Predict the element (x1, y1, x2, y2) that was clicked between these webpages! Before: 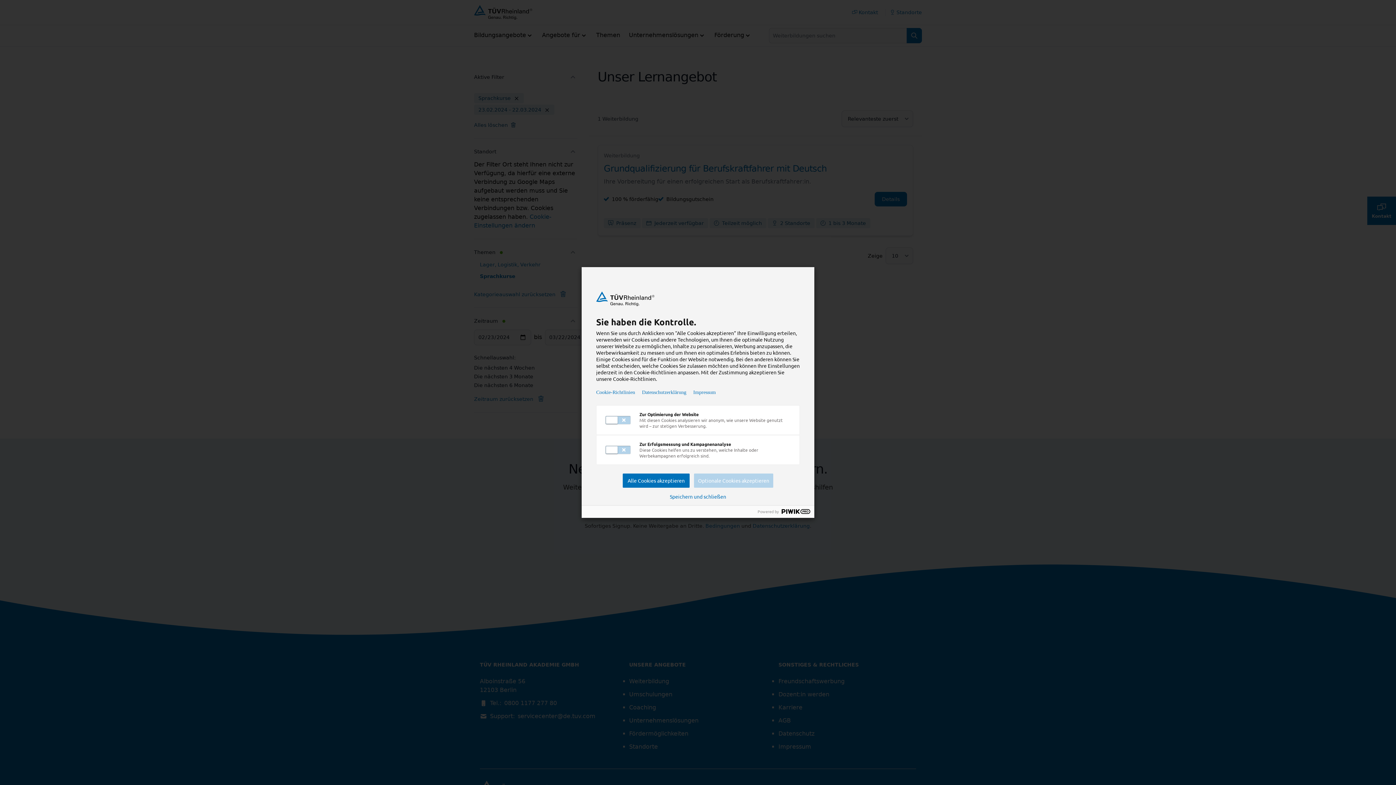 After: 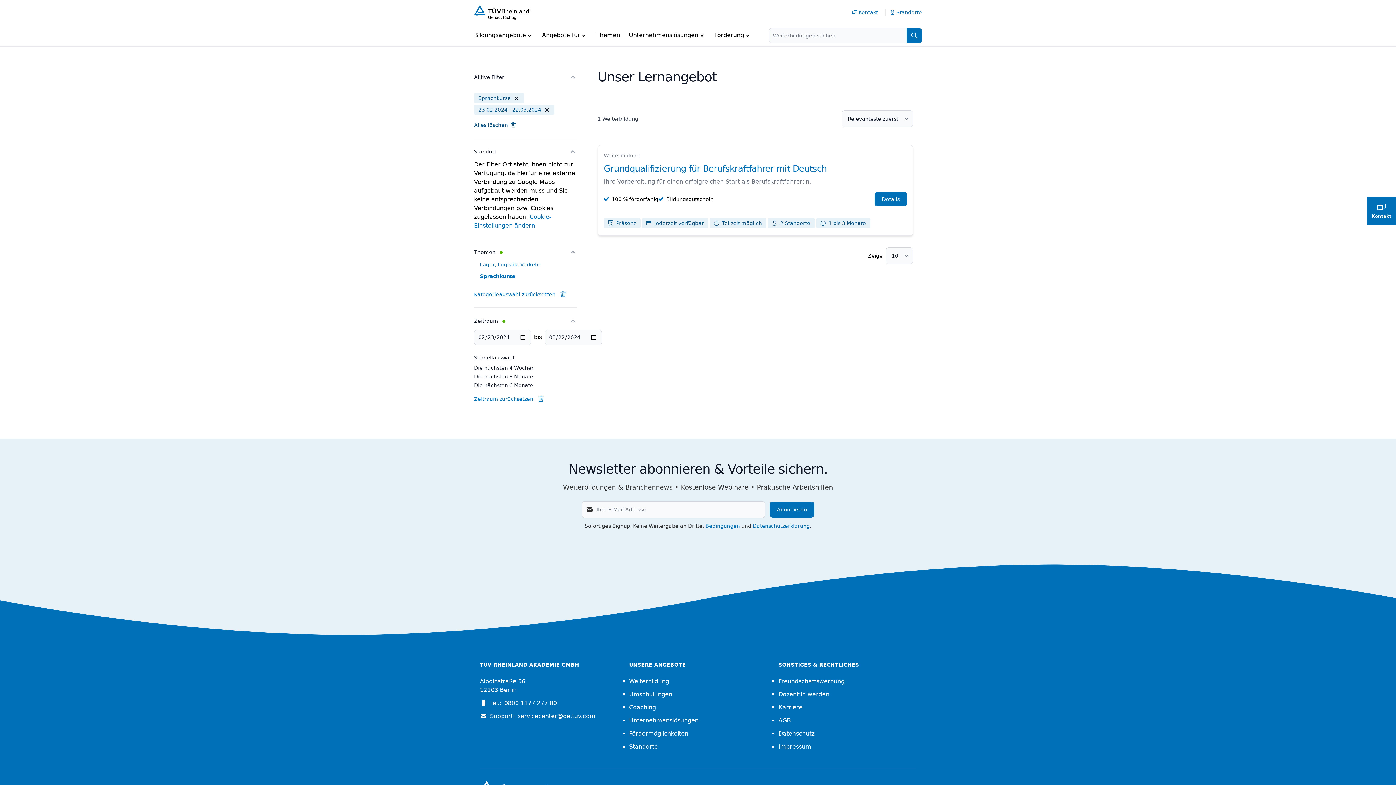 Action: label: Speichern und schließen bbox: (670, 493, 726, 499)